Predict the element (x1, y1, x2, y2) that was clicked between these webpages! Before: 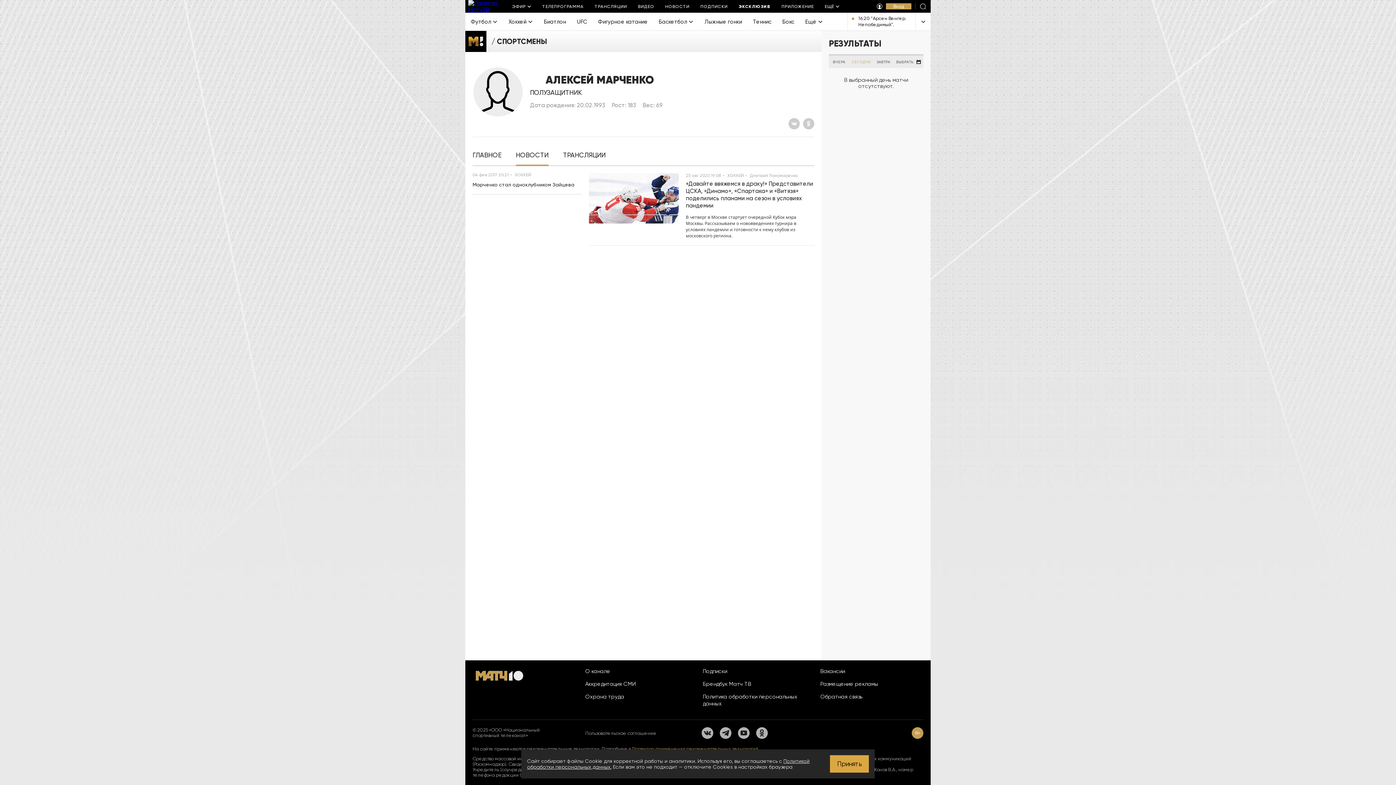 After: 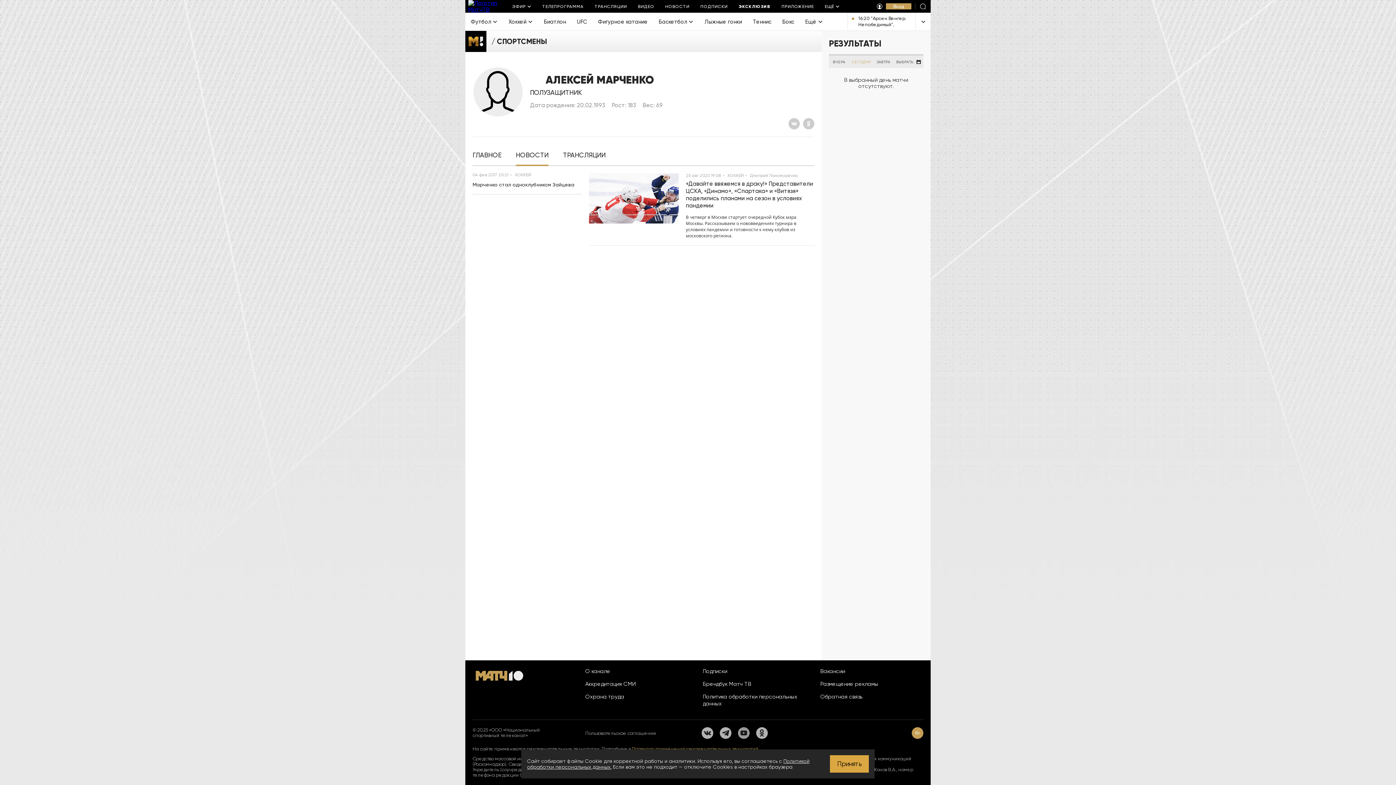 Action: label: YouTube bbox: (738, 727, 749, 739)